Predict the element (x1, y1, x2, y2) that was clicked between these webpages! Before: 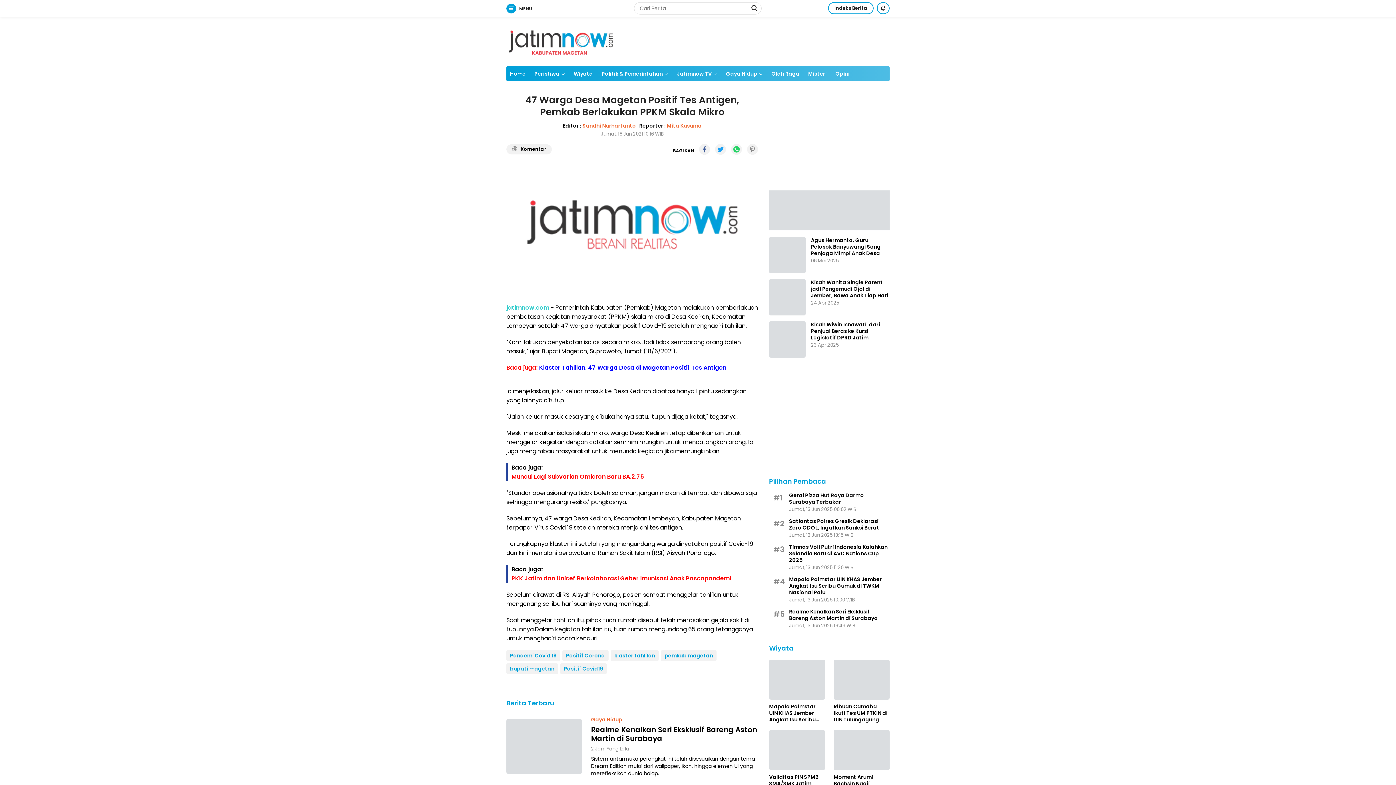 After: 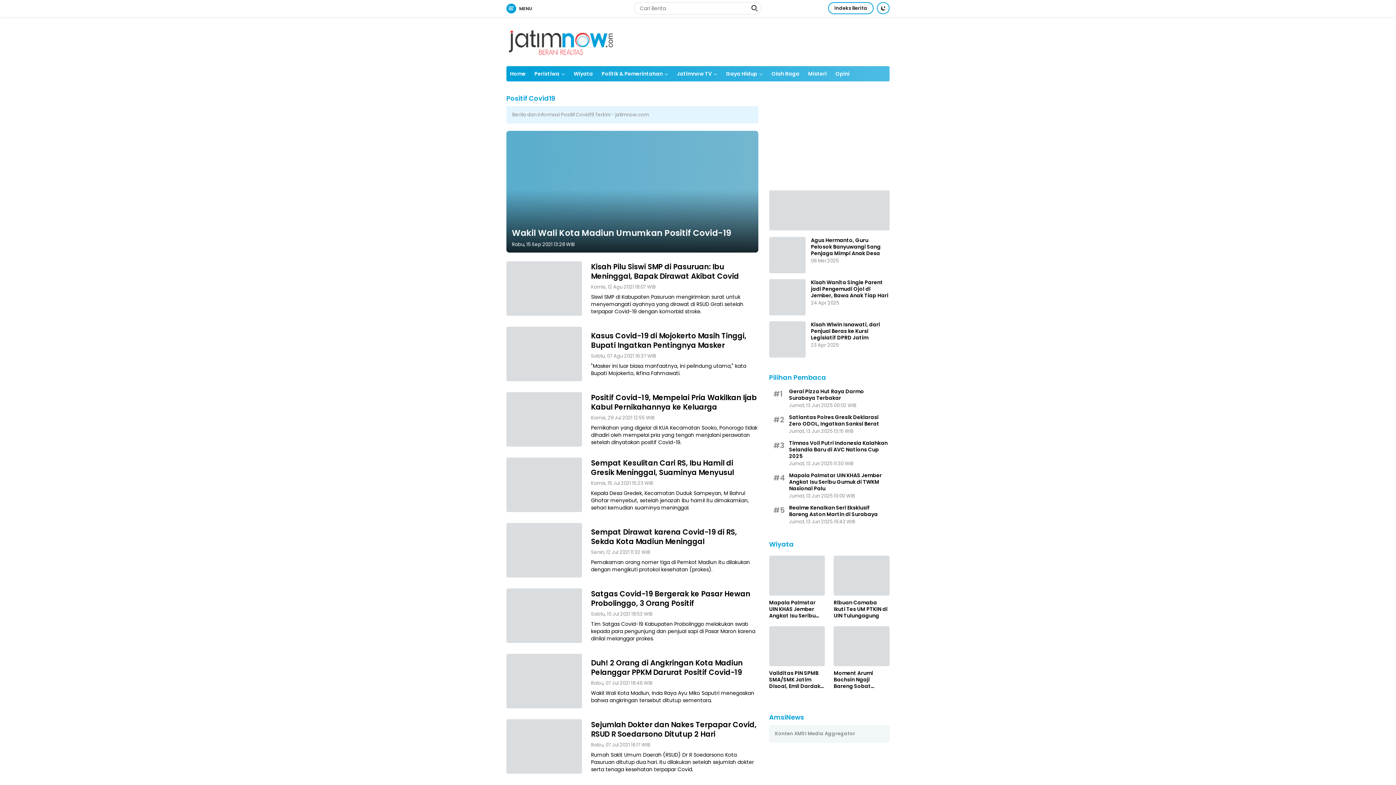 Action: label: Positif Covid19 bbox: (560, 663, 606, 674)